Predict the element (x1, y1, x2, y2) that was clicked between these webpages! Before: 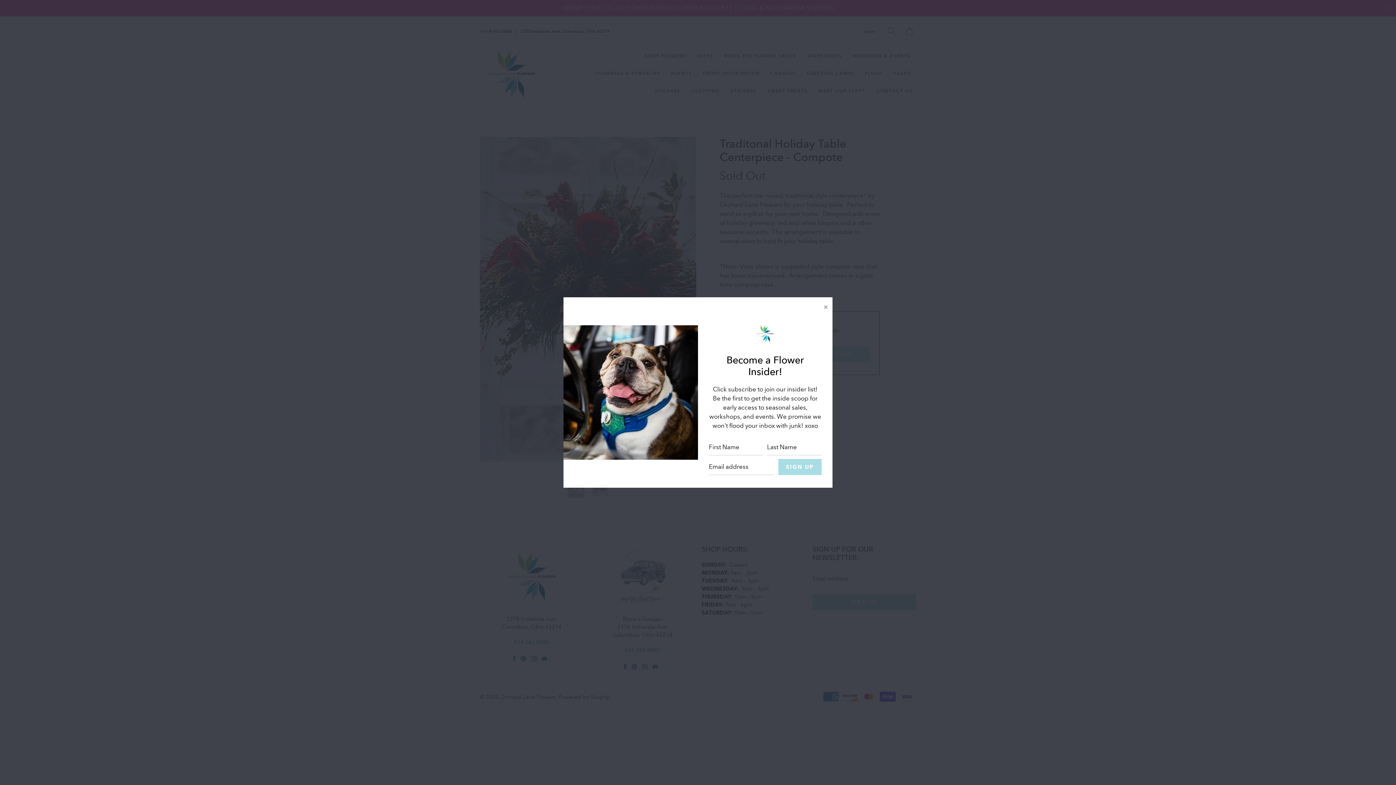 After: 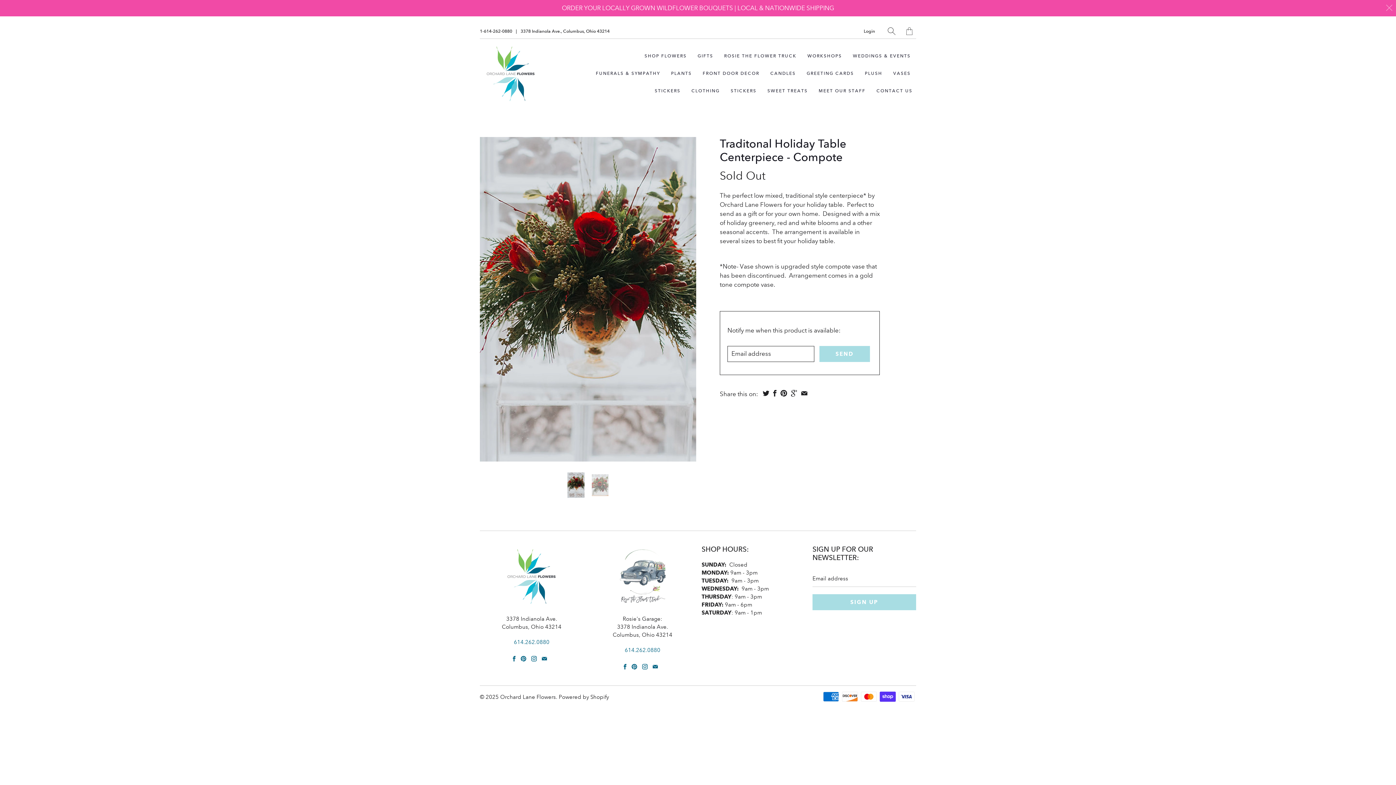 Action: bbox: (820, 301, 832, 313) label: Close